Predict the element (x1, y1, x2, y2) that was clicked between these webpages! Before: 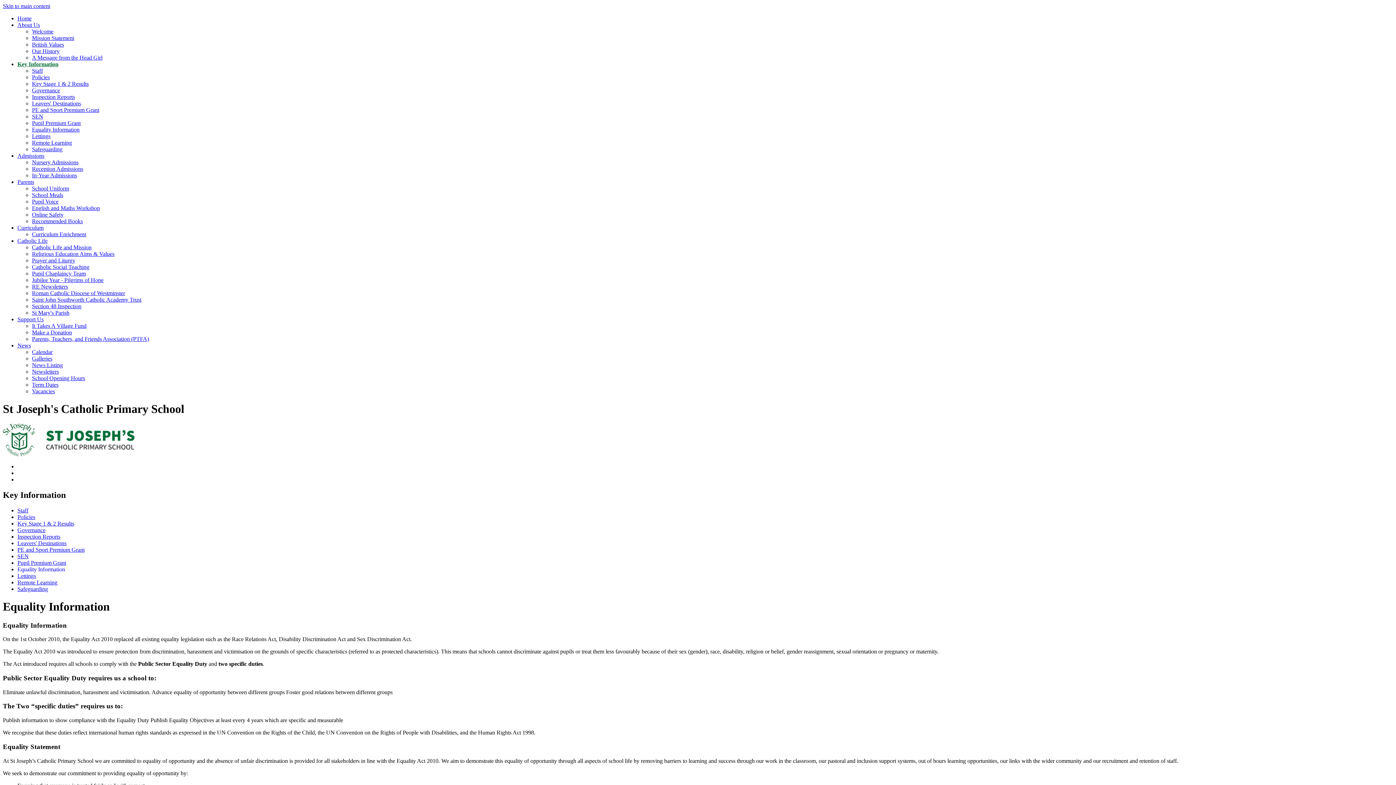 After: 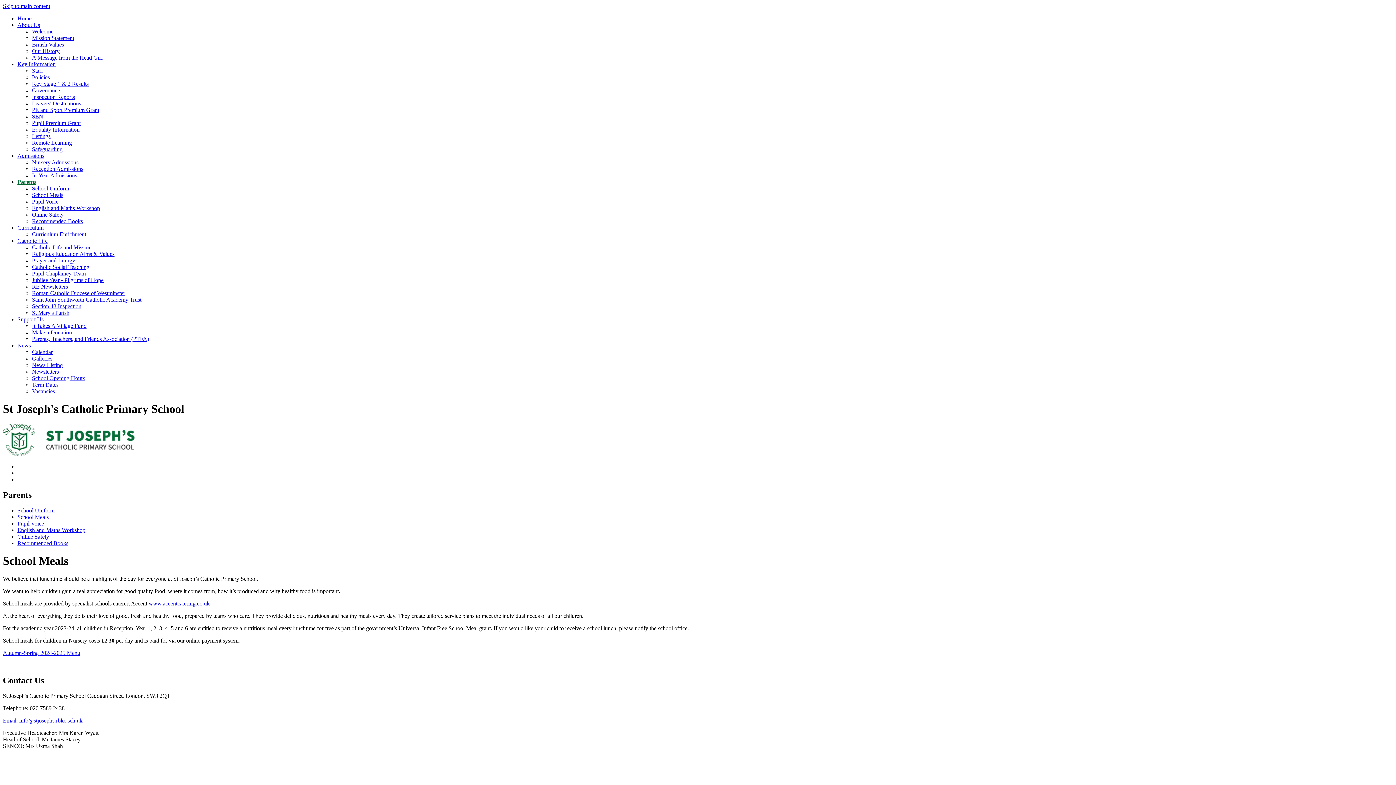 Action: bbox: (32, 192, 63, 198) label: School Meals